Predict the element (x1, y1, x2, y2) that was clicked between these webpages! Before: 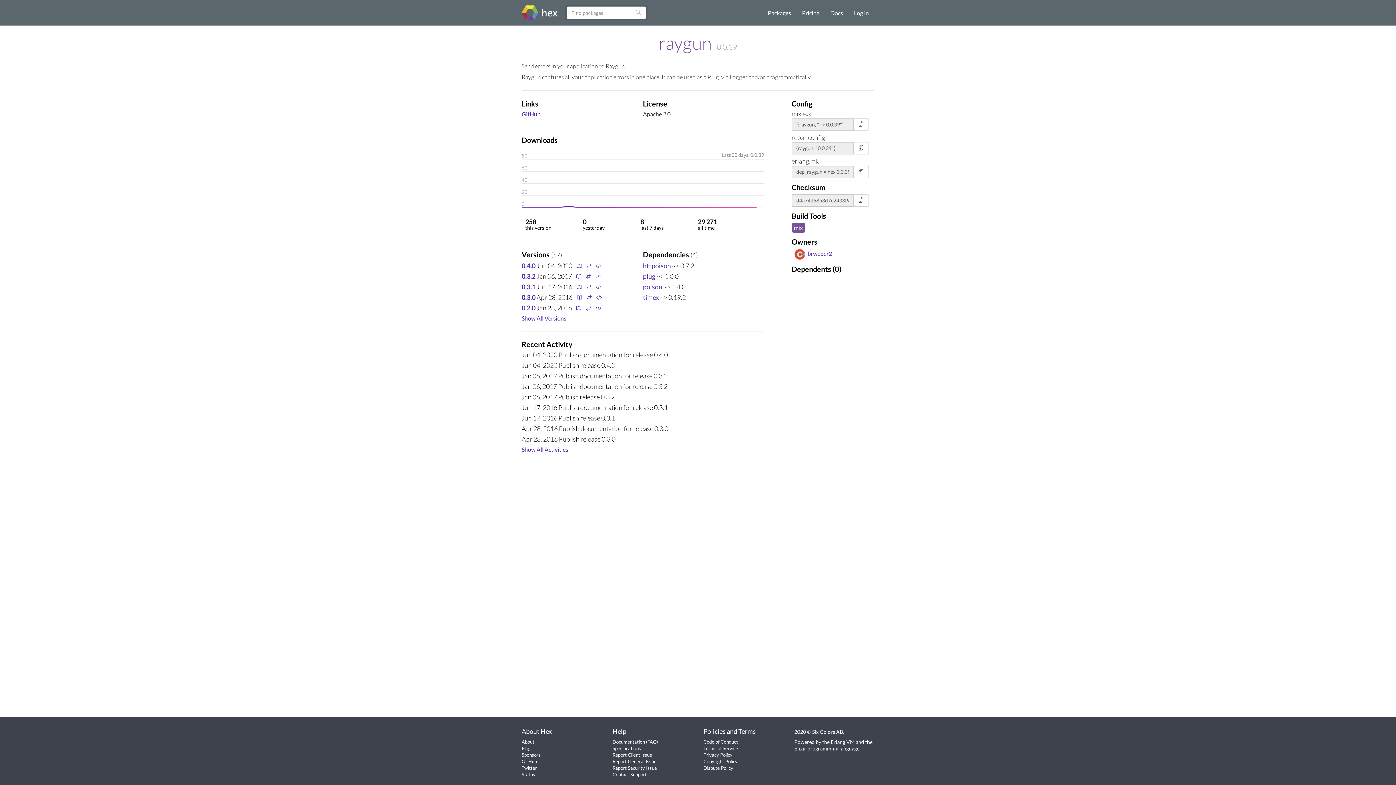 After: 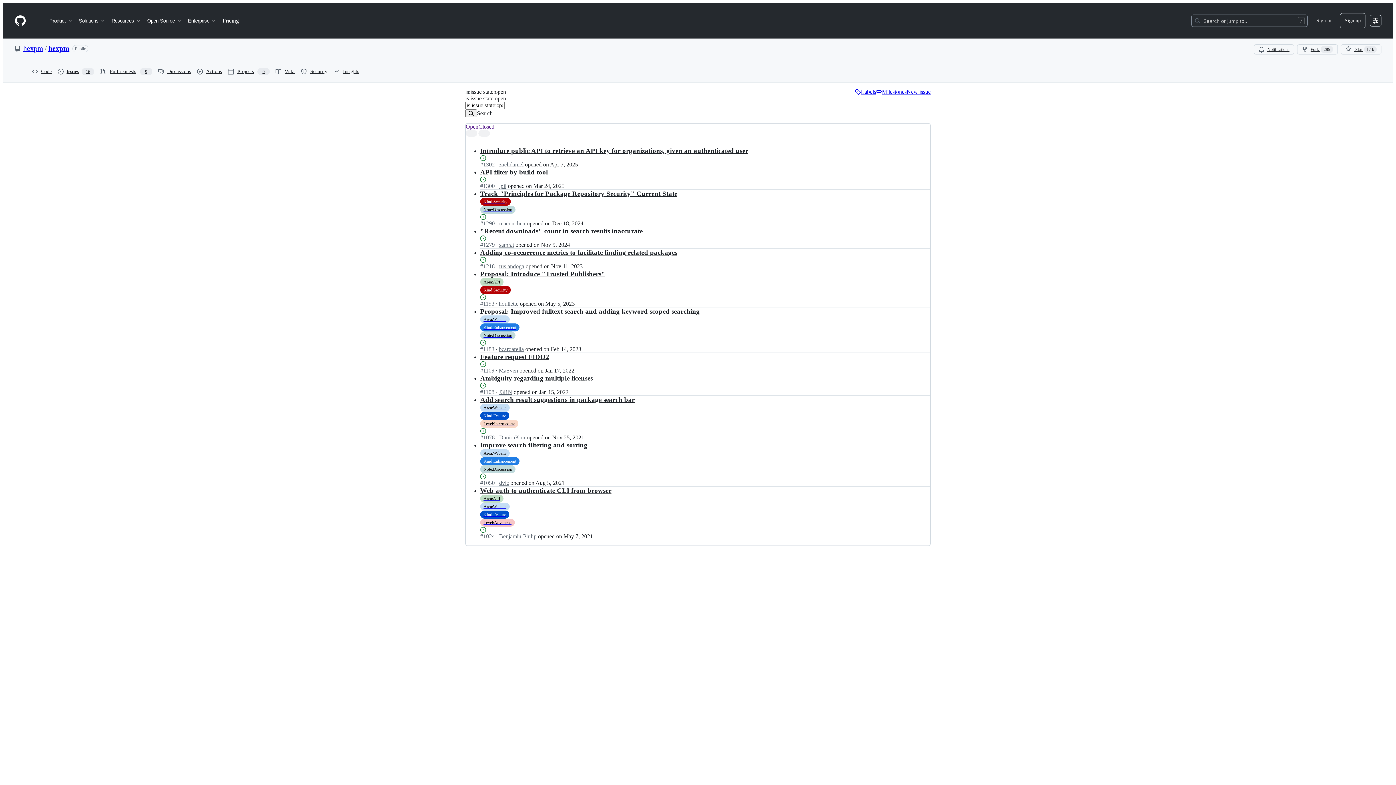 Action: bbox: (612, 758, 656, 764) label: Report General Issue